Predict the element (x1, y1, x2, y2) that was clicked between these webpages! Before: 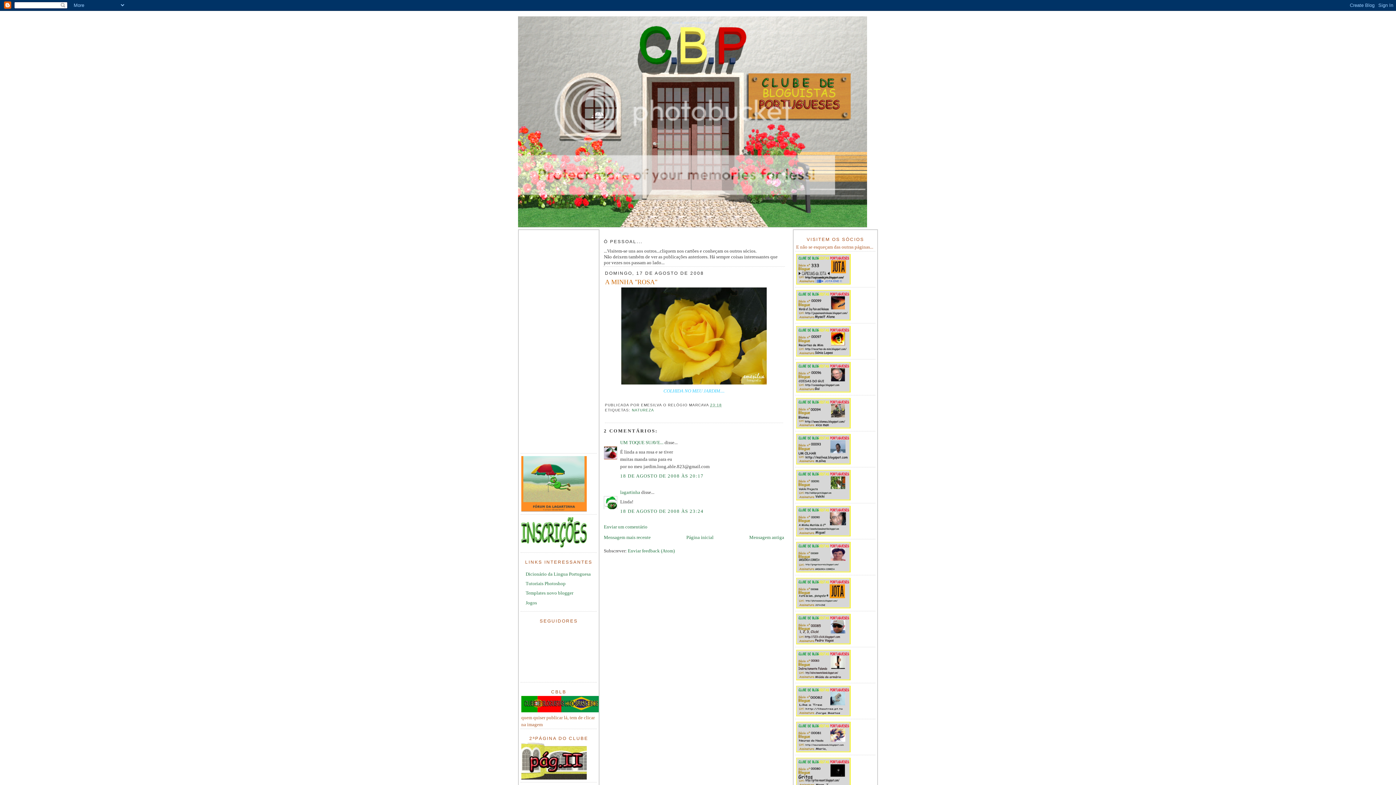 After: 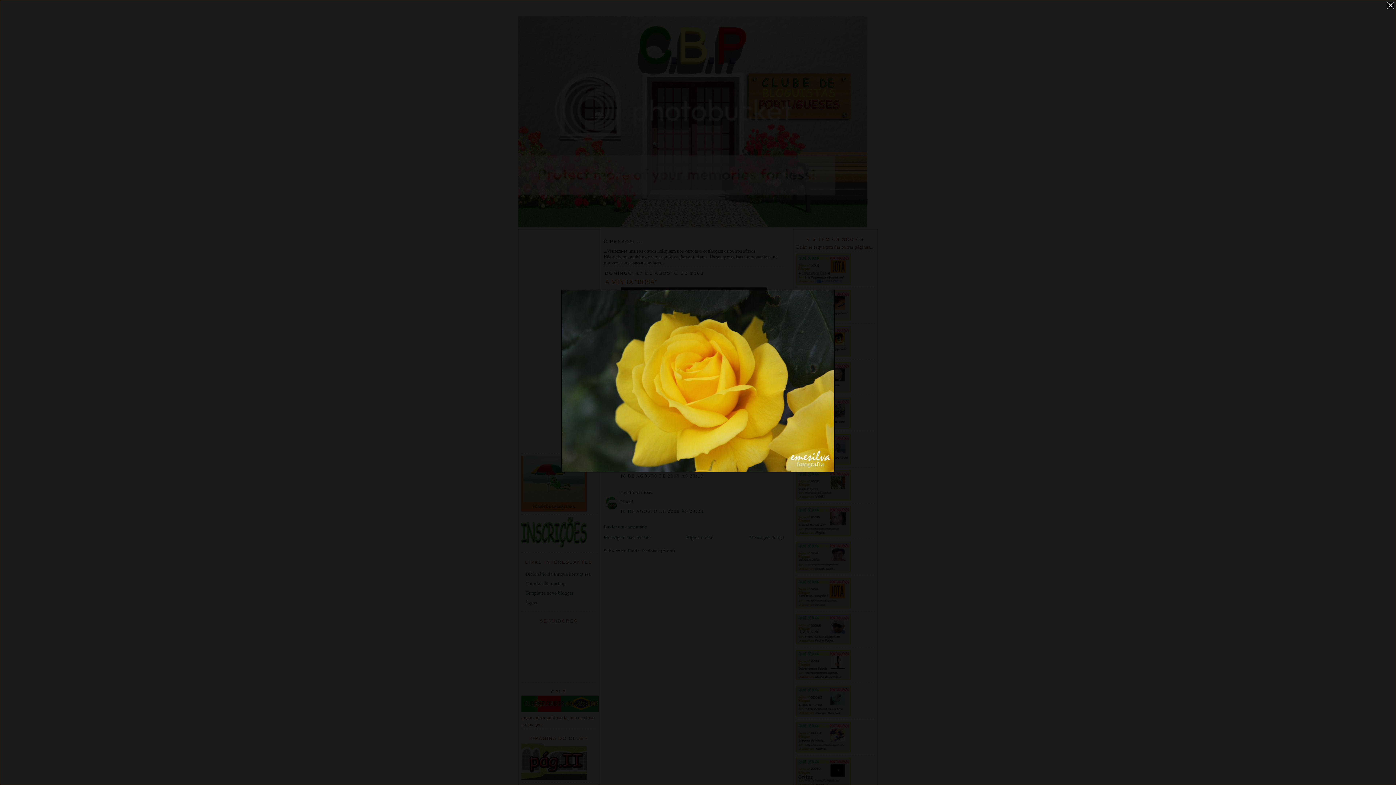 Action: bbox: (605, 287, 783, 384)